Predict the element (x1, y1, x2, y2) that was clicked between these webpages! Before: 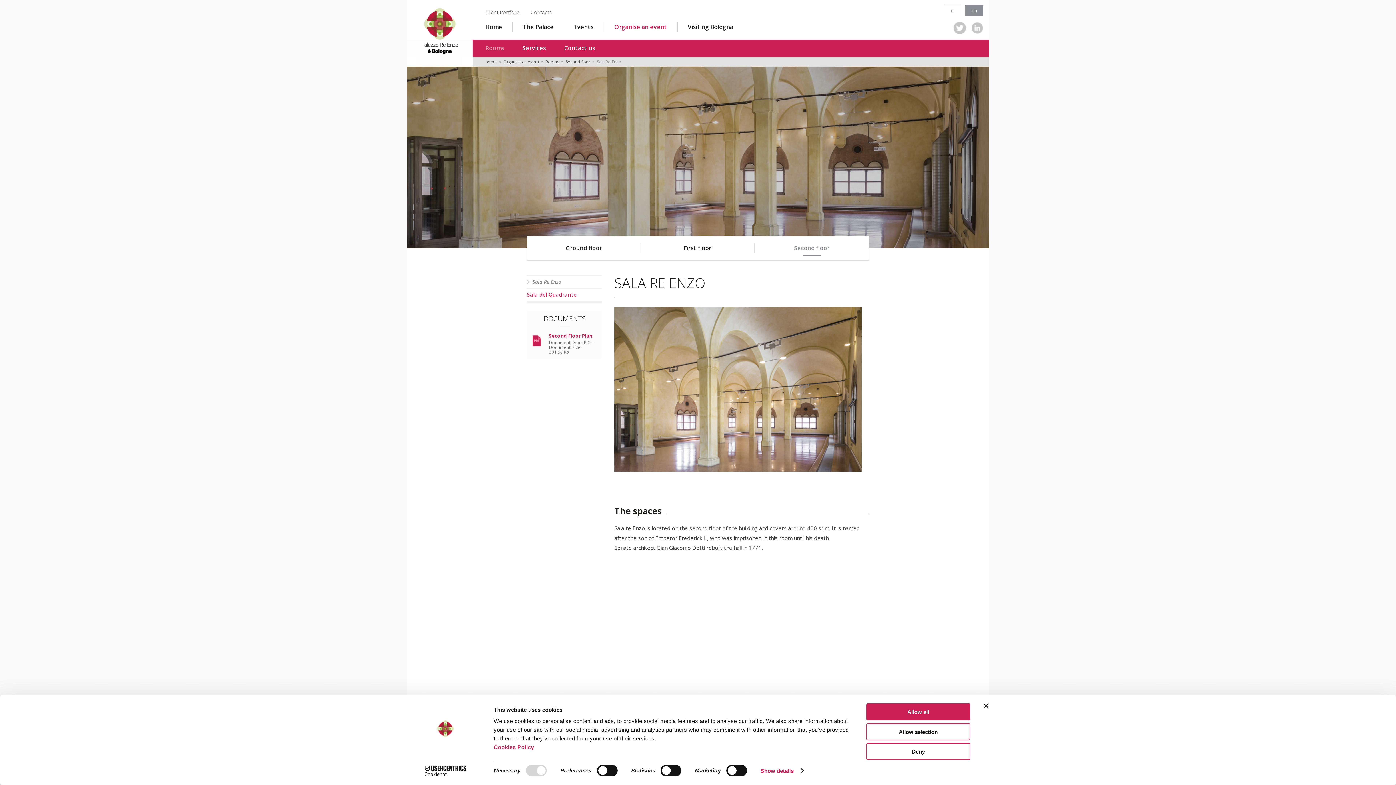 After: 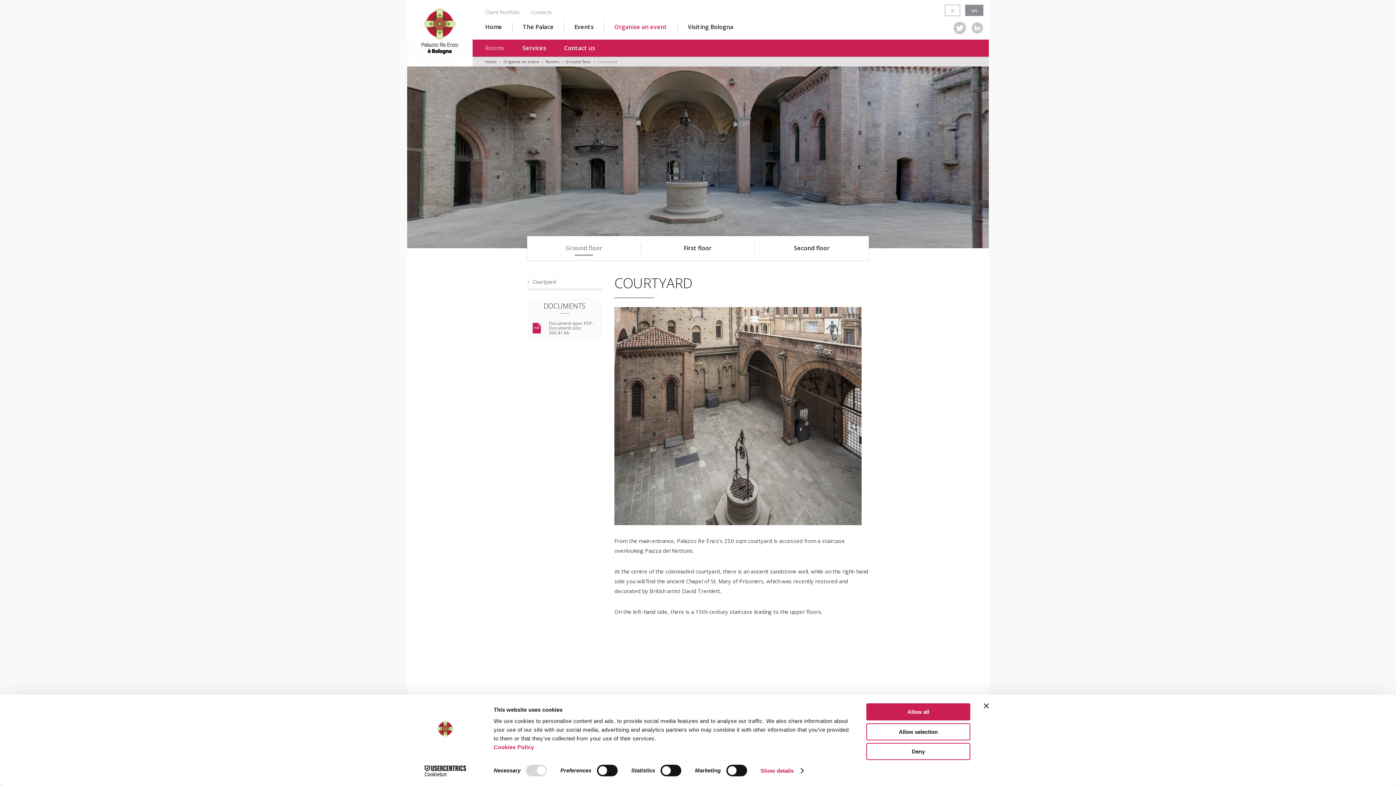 Action: label: Ground floor bbox: (565, 244, 602, 252)